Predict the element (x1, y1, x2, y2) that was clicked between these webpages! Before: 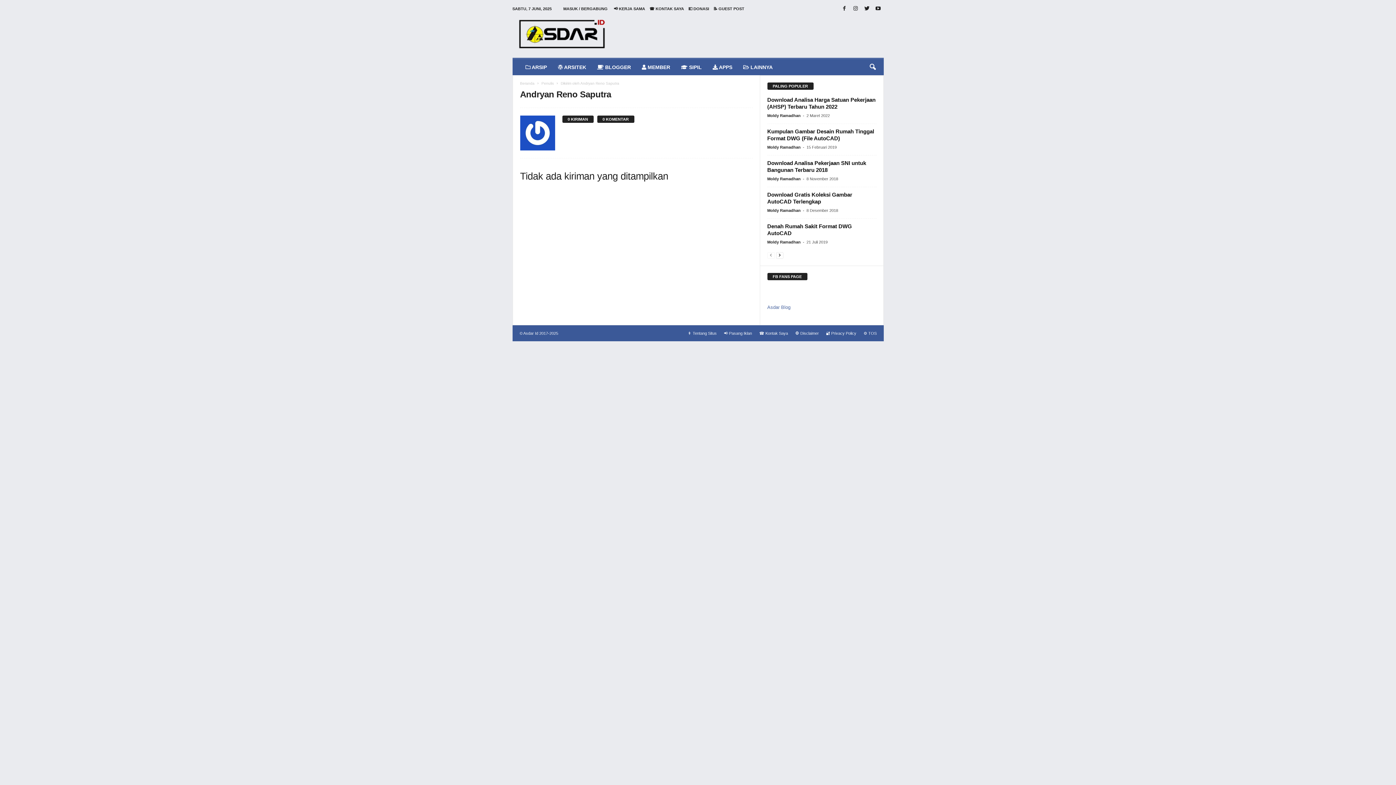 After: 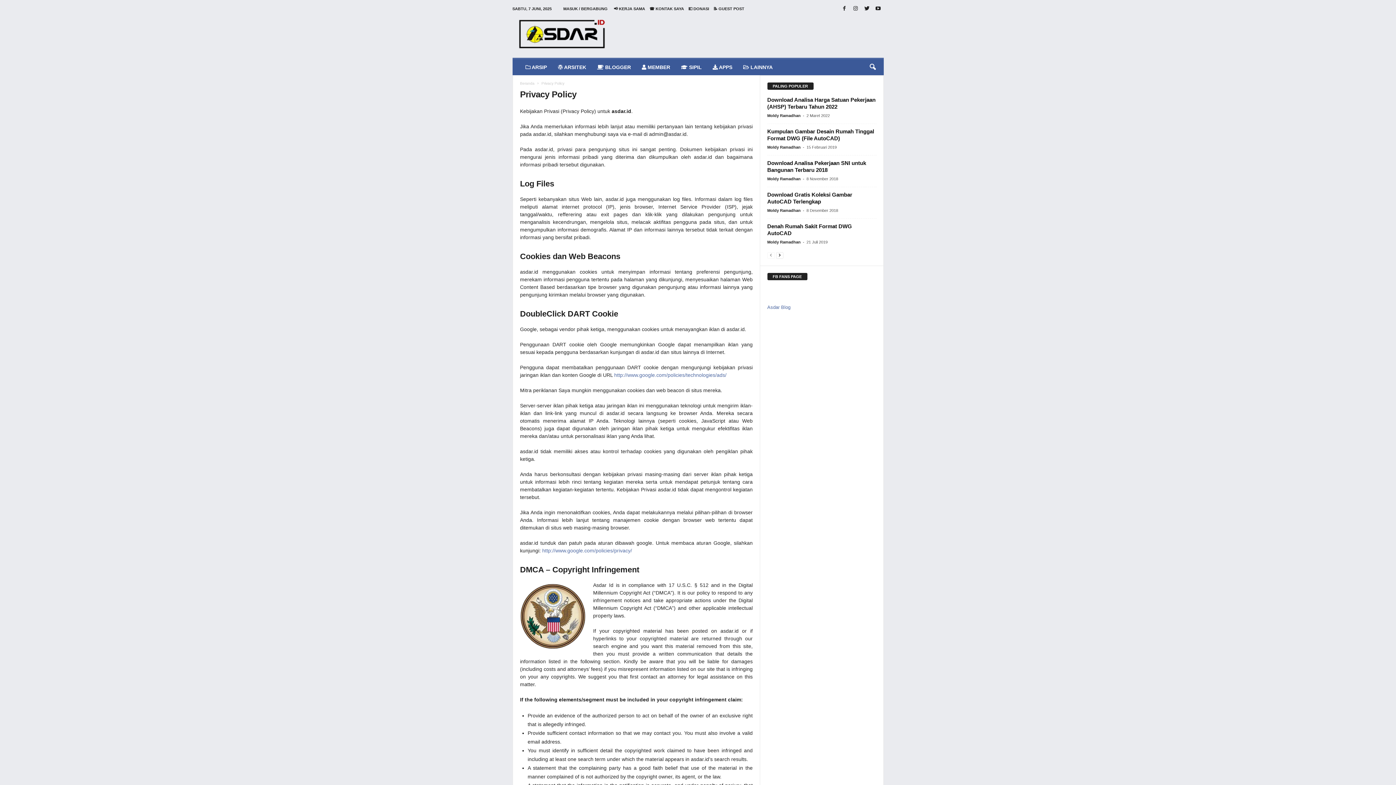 Action: label: 🔐 Privacy Policy bbox: (822, 331, 860, 335)